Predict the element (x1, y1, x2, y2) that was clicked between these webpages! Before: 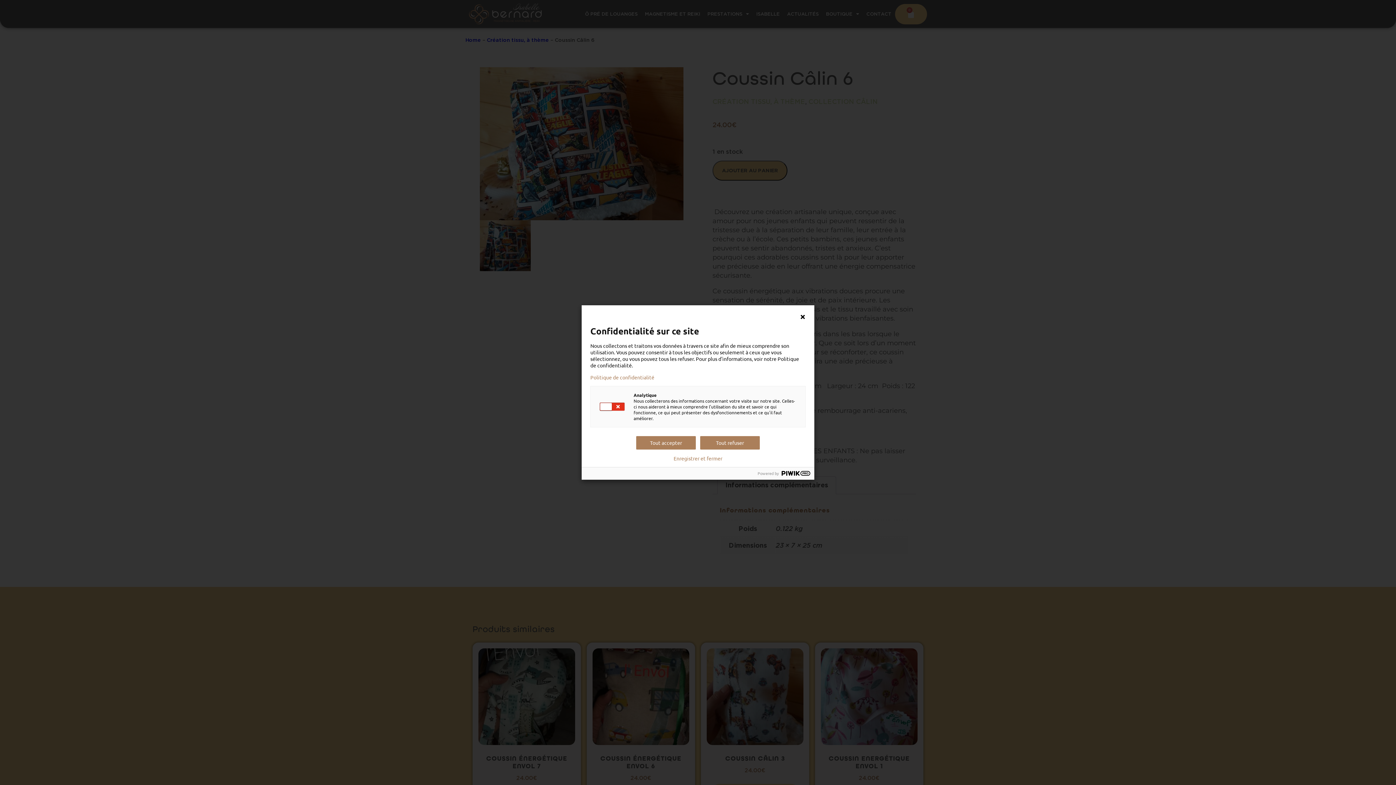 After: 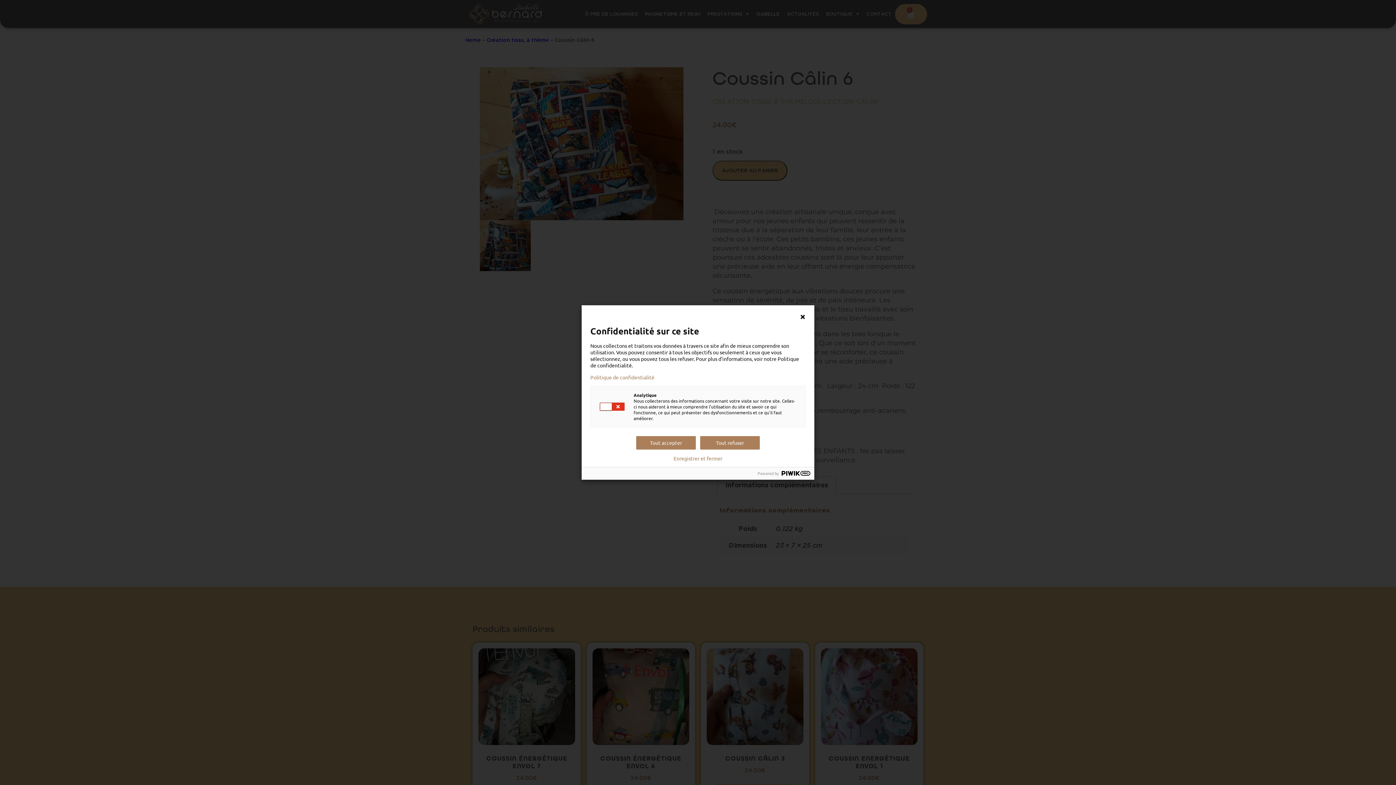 Action: label: Politique de confidentialité bbox: (590, 374, 805, 380)